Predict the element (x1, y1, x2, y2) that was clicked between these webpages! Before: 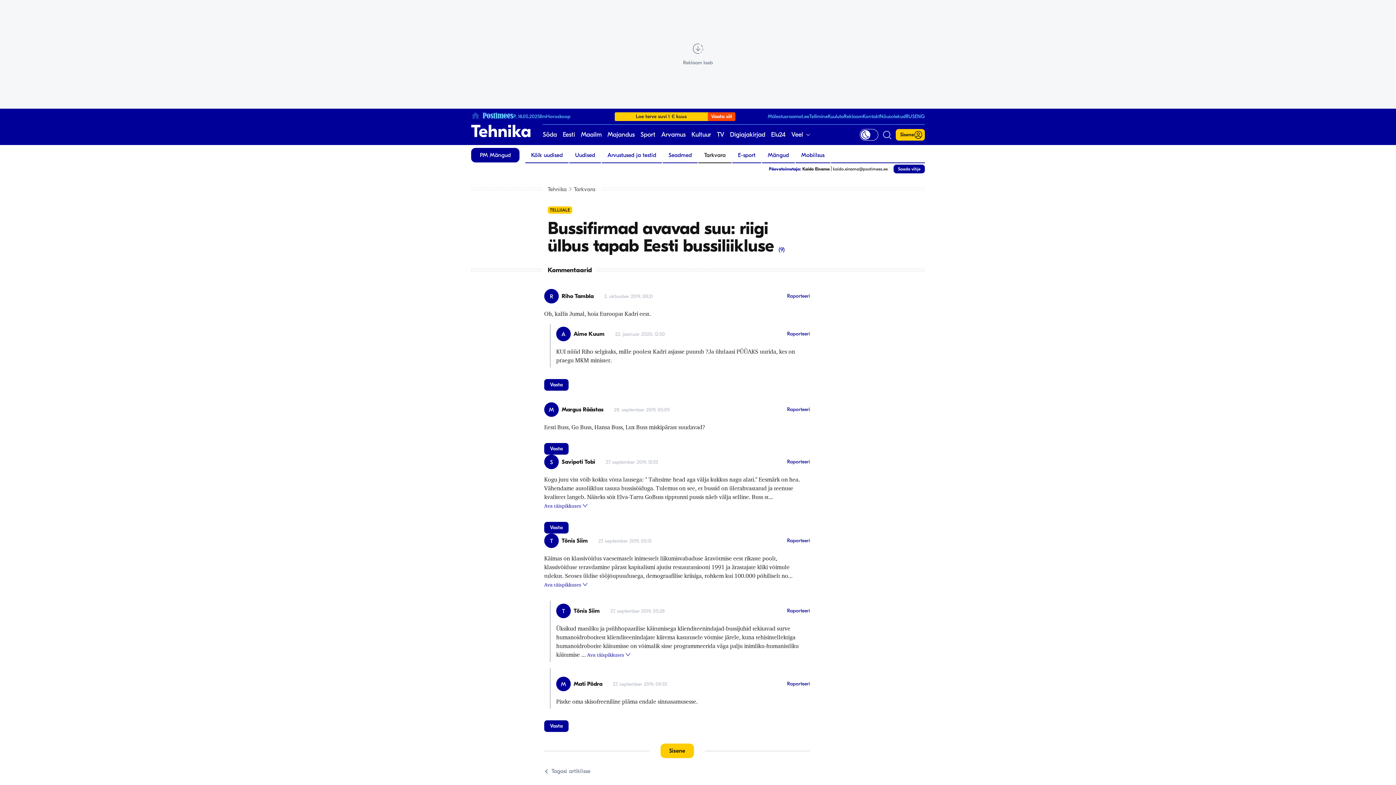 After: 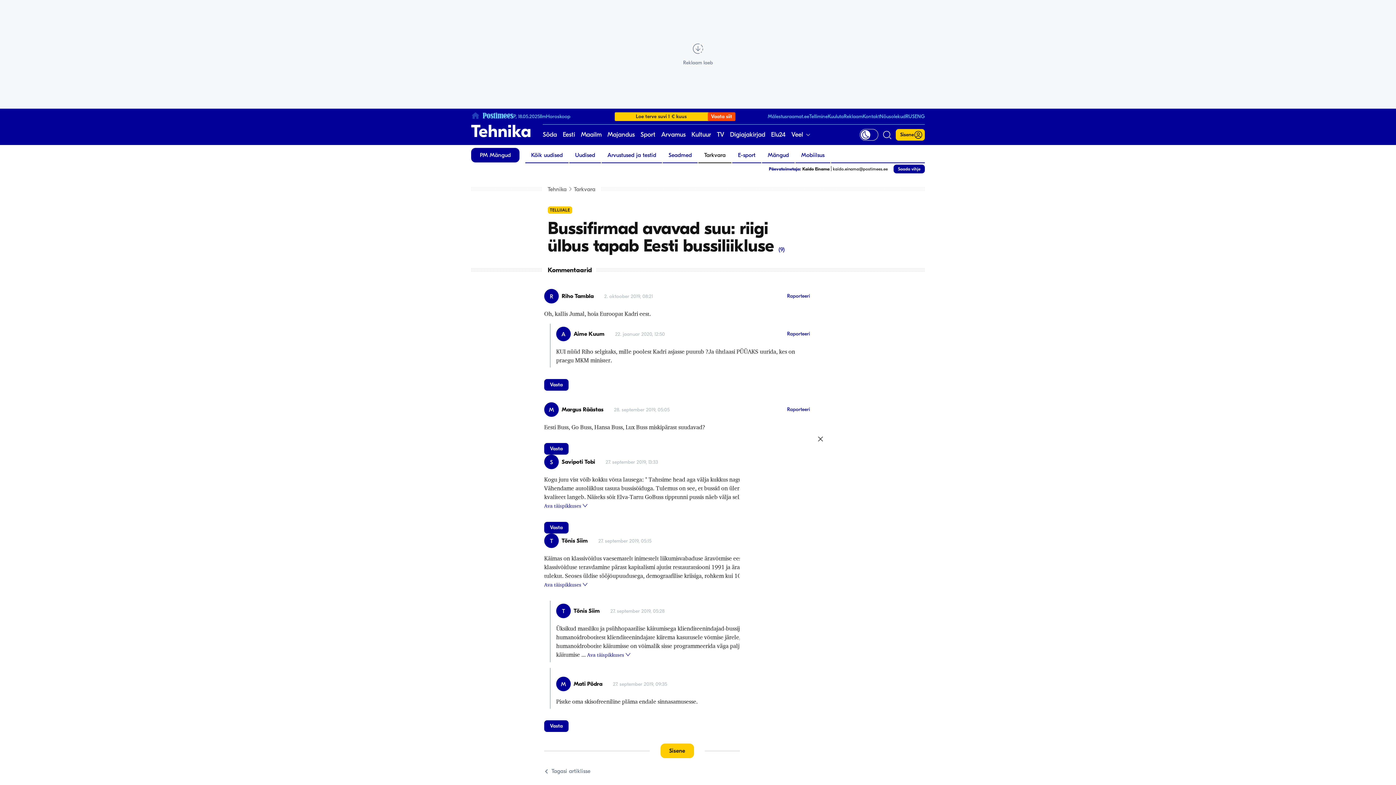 Action: label: Raporteeri bbox: (787, 606, 810, 615)